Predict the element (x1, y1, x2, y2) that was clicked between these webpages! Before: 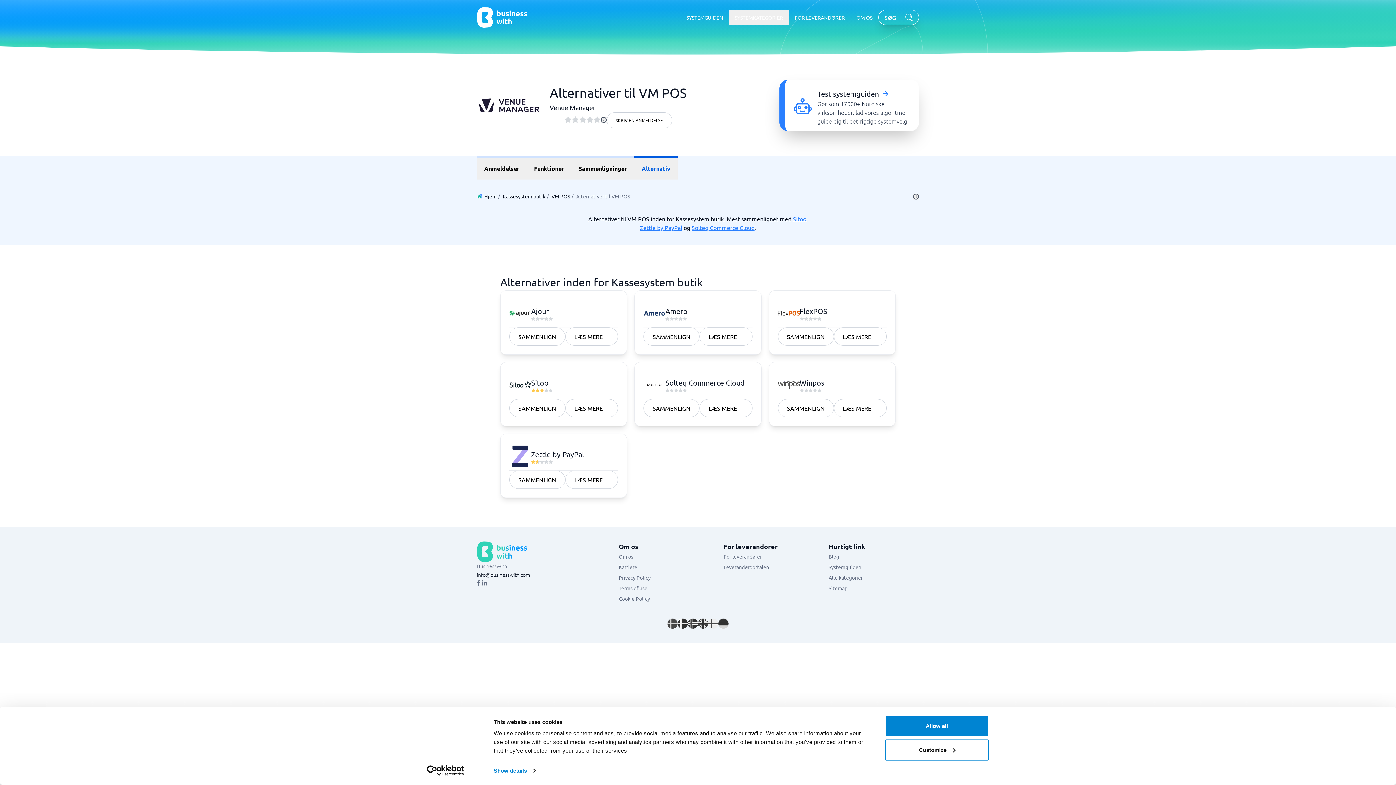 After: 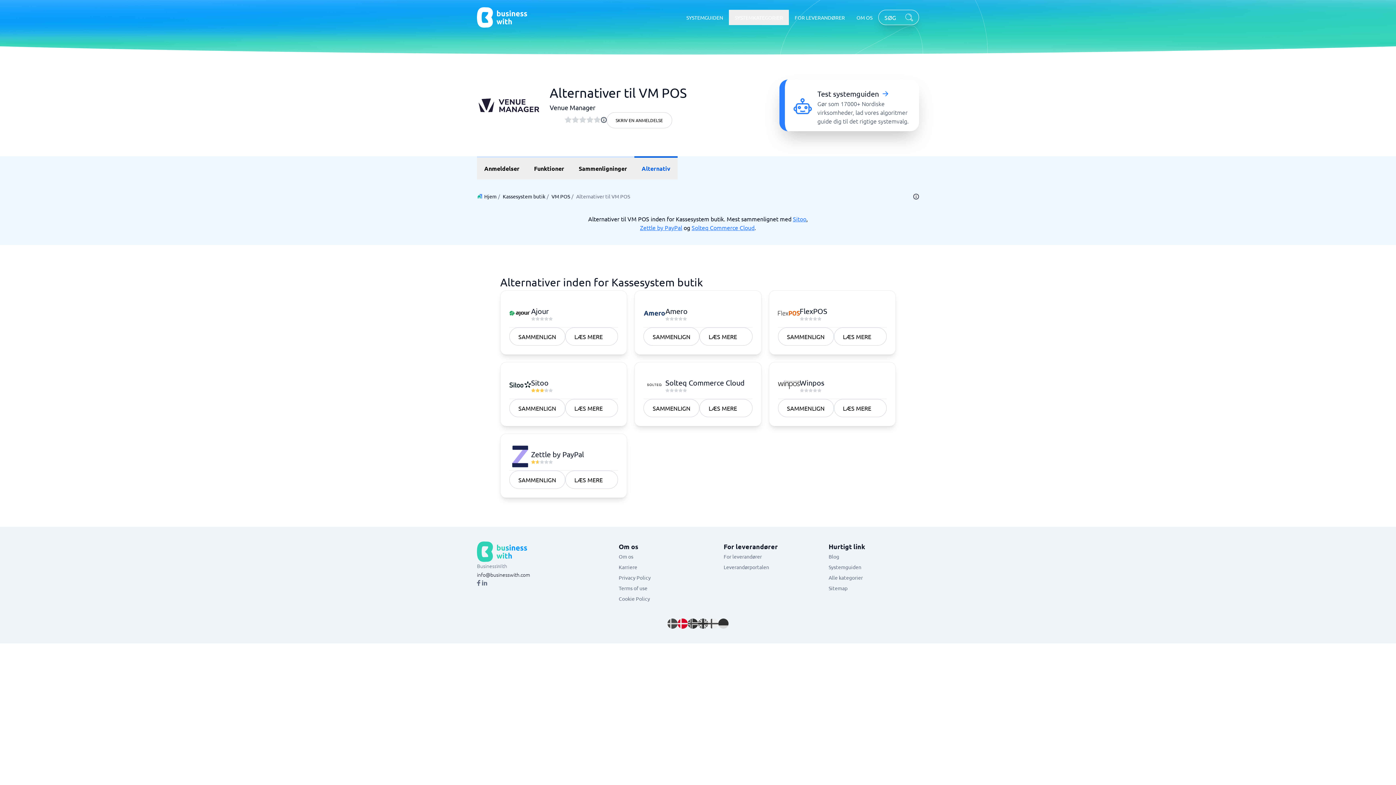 Action: label: Go to da_DK site bbox: (677, 618, 687, 629)